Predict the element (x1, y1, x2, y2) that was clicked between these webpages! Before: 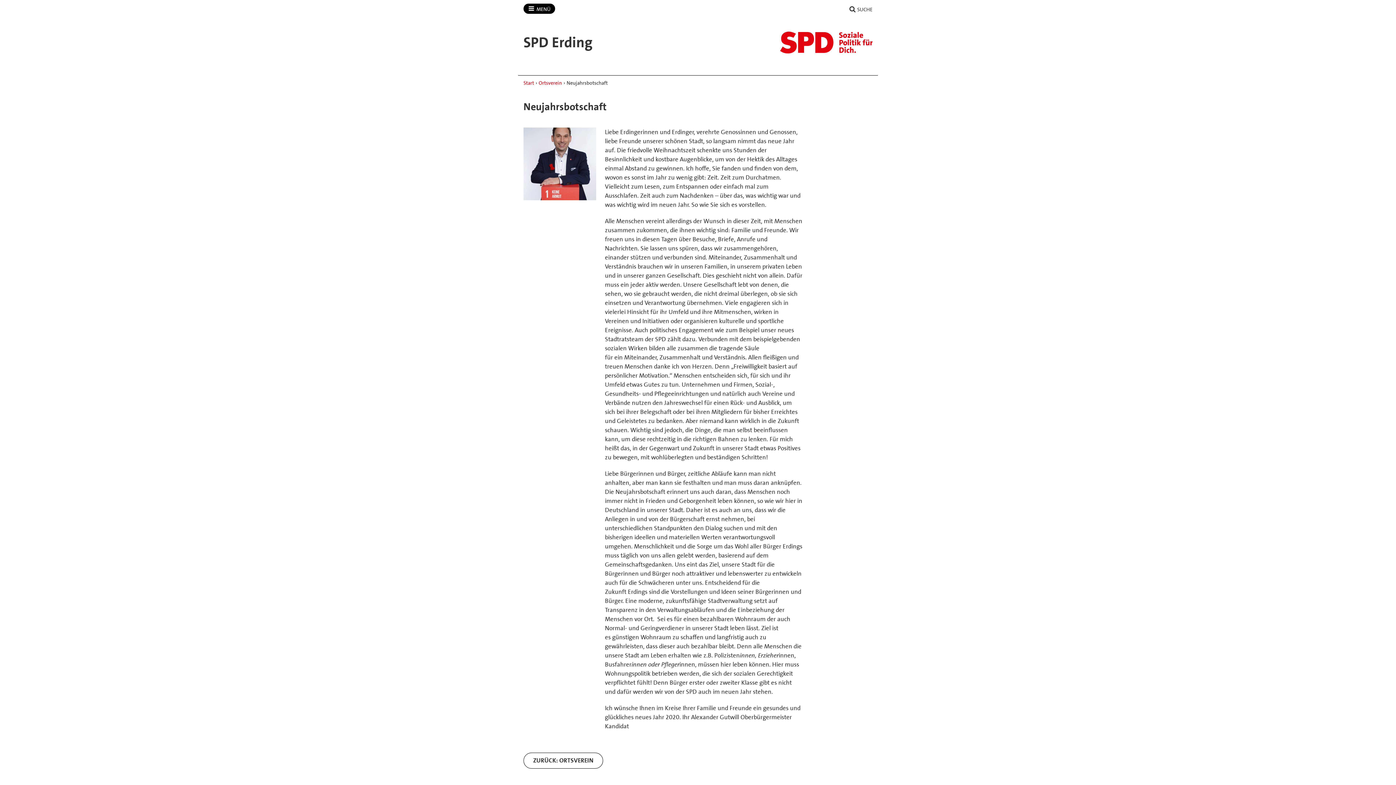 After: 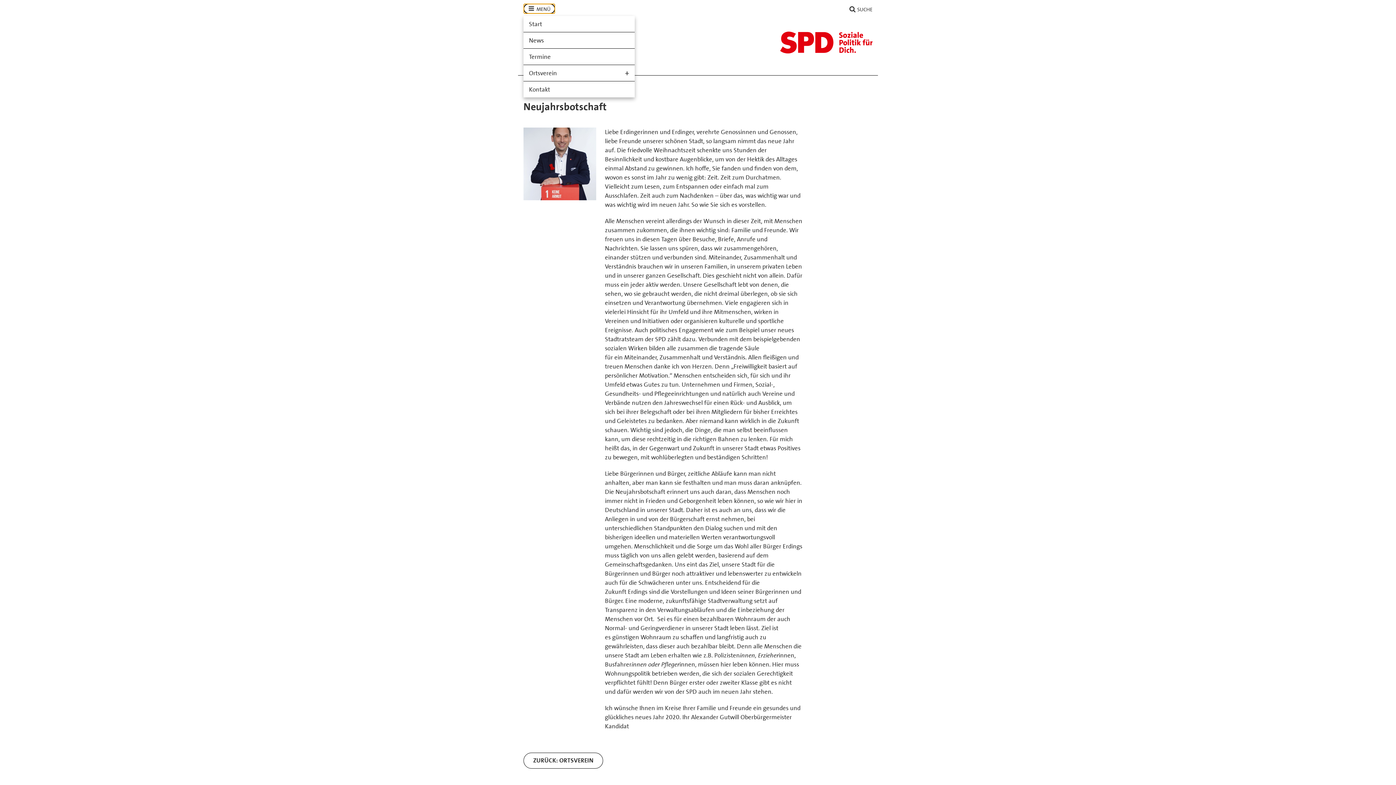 Action: bbox: (523, 3, 555, 13) label:  MENÜ
ÖFFNEN/SCHLIESSEN